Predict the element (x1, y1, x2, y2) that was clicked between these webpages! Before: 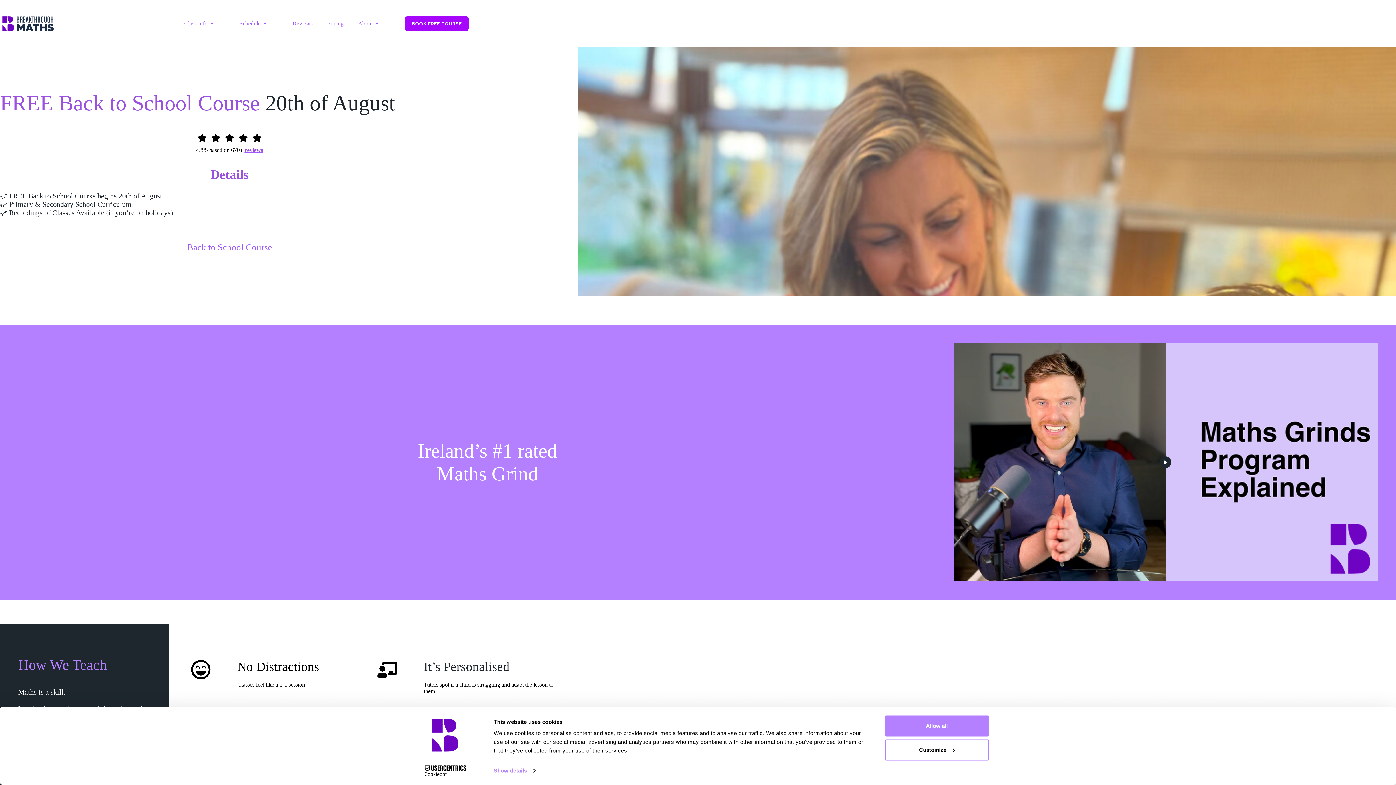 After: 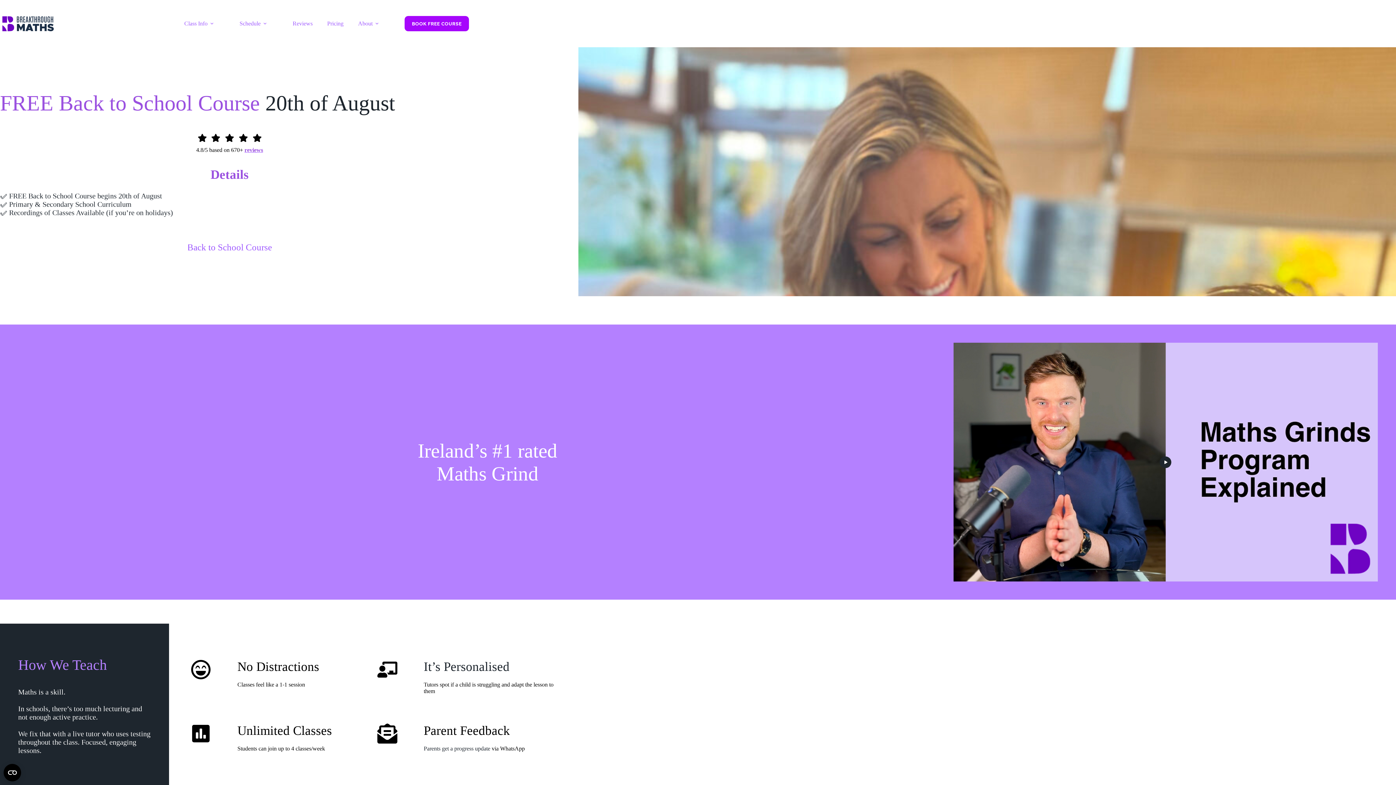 Action: label: Allow all bbox: (885, 715, 989, 737)